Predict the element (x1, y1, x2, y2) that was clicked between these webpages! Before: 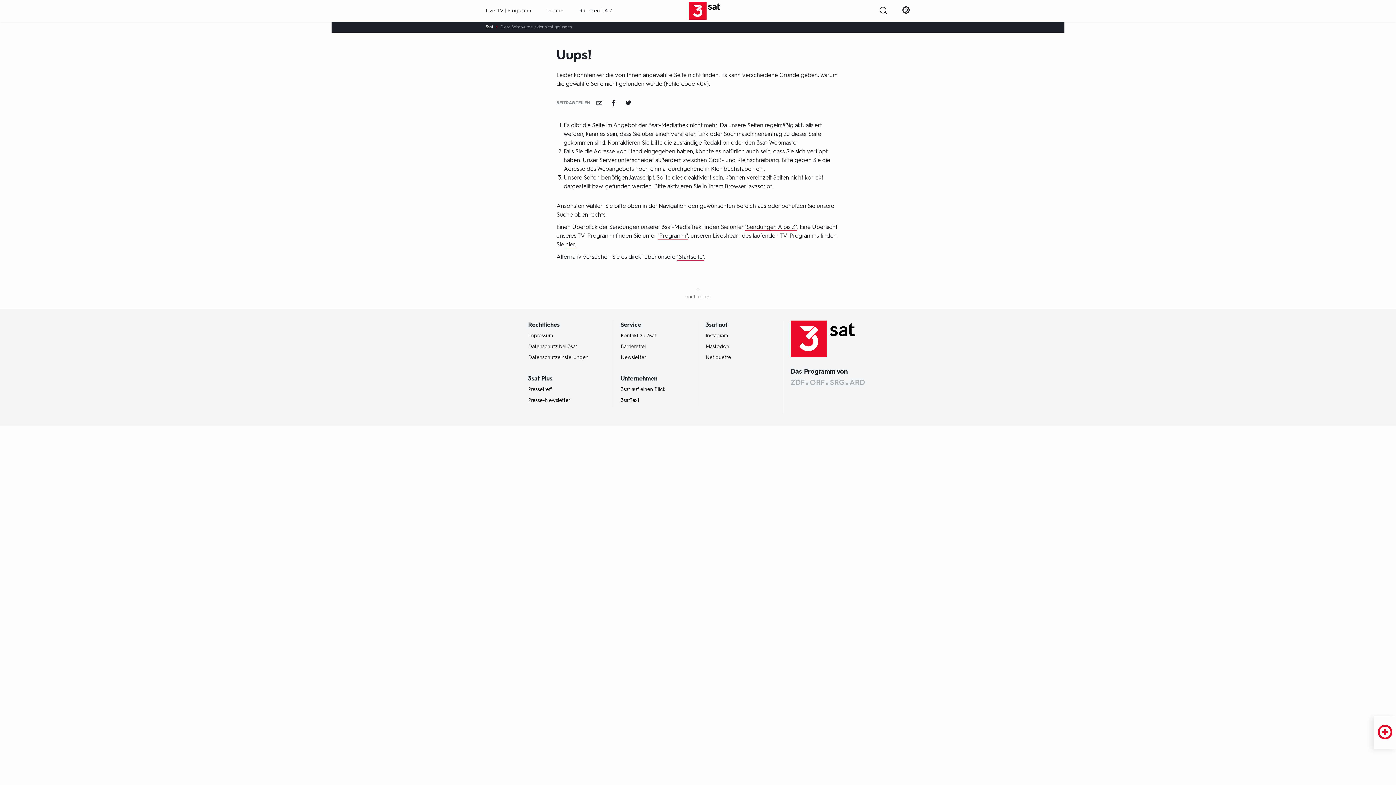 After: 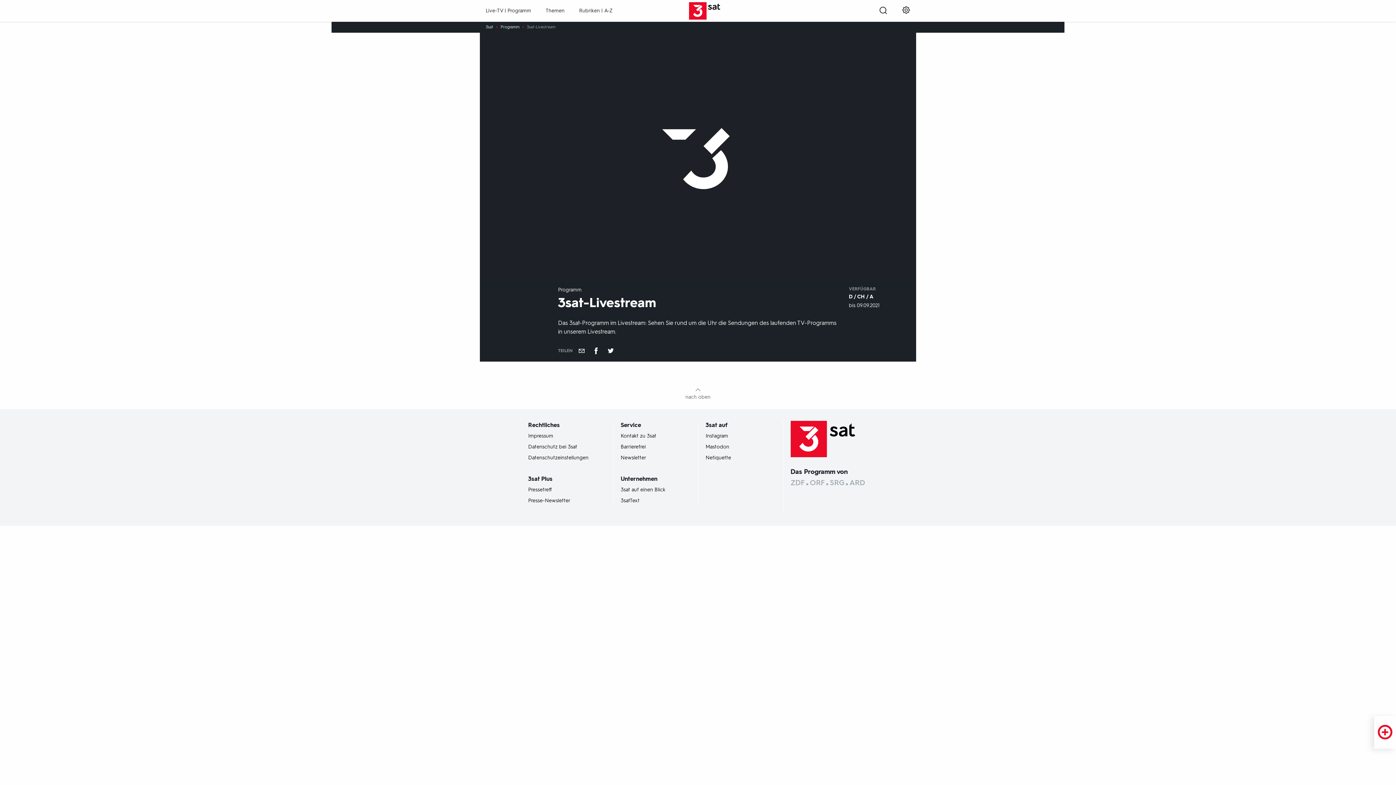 Action: label: hier. bbox: (565, 241, 576, 248)